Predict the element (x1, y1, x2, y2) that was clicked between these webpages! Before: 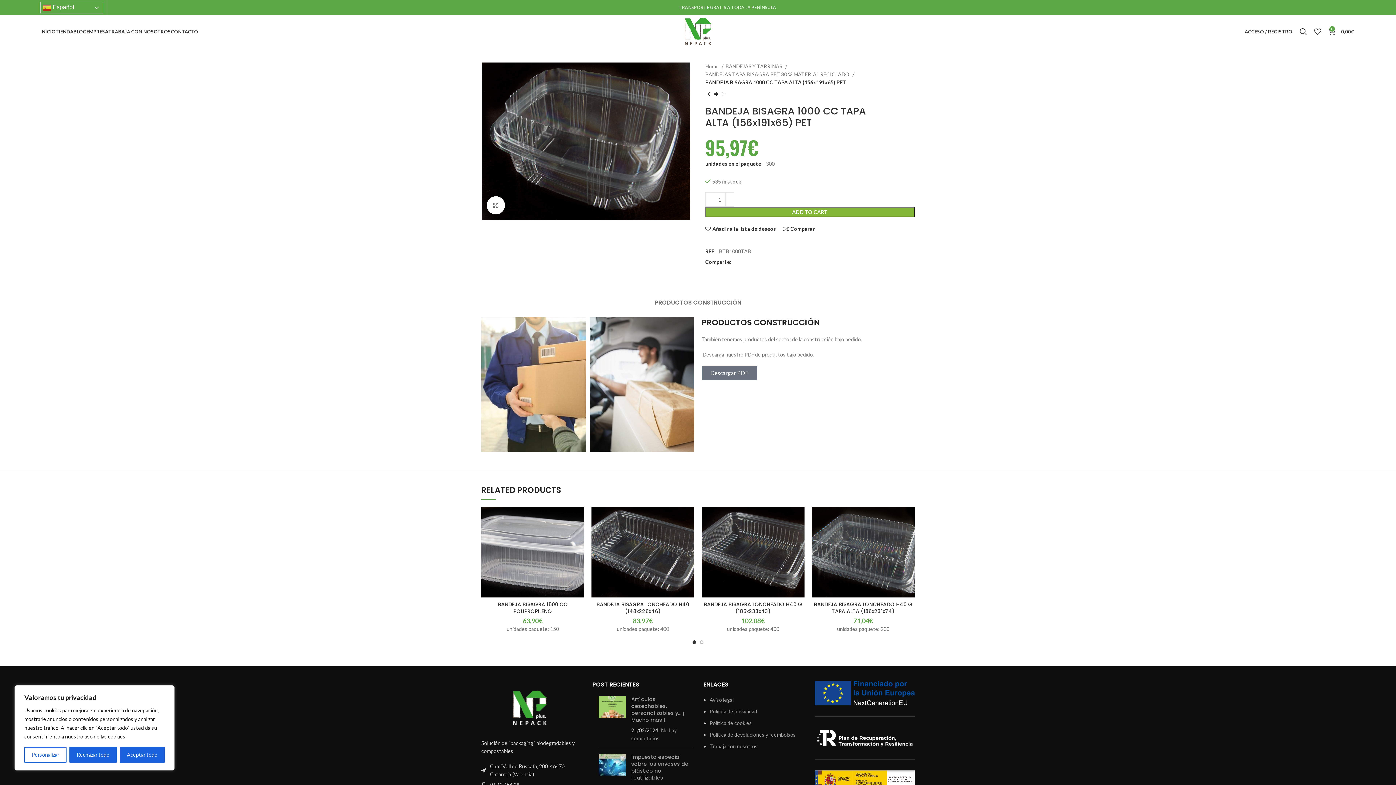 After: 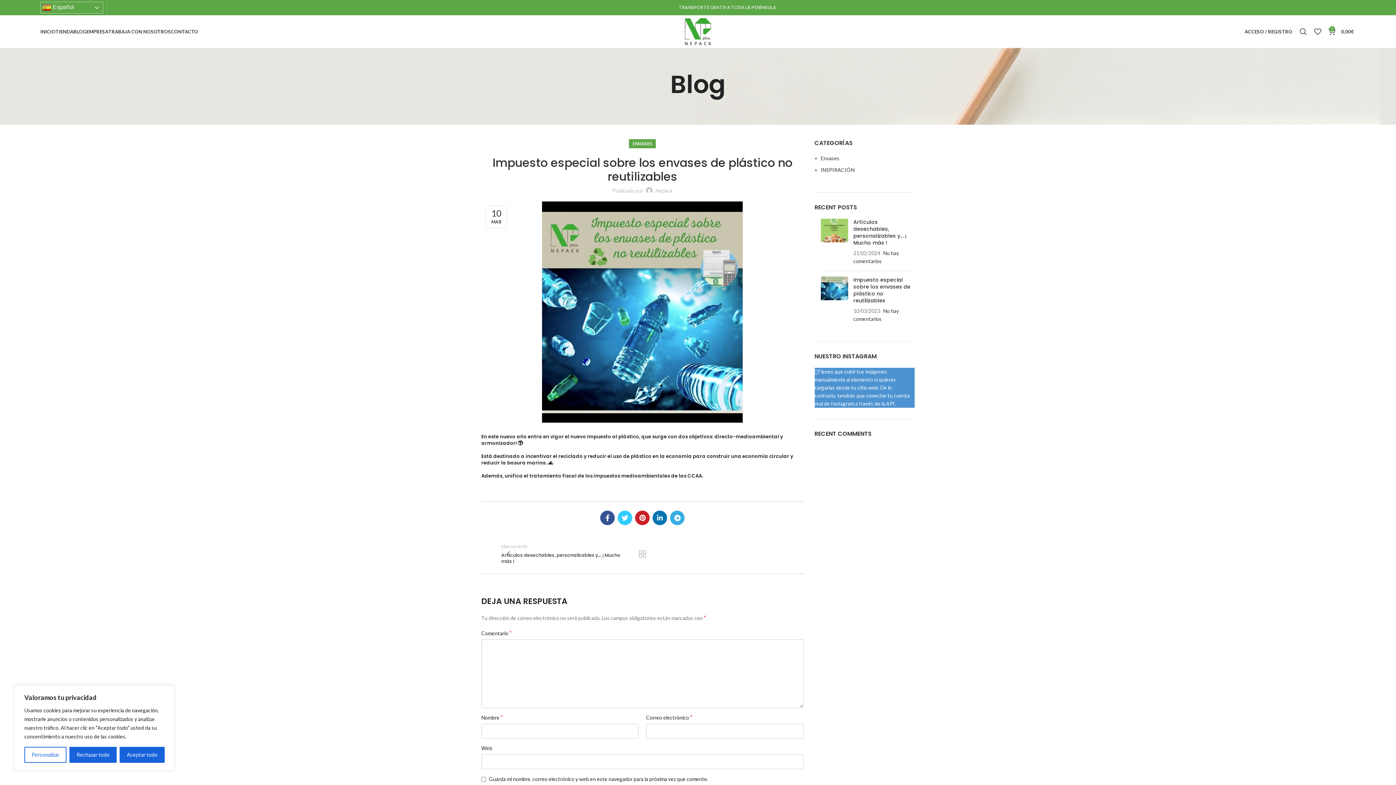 Action: label: Impuesto especial sobre los envases de plástico no reutilizables bbox: (631, 753, 688, 781)